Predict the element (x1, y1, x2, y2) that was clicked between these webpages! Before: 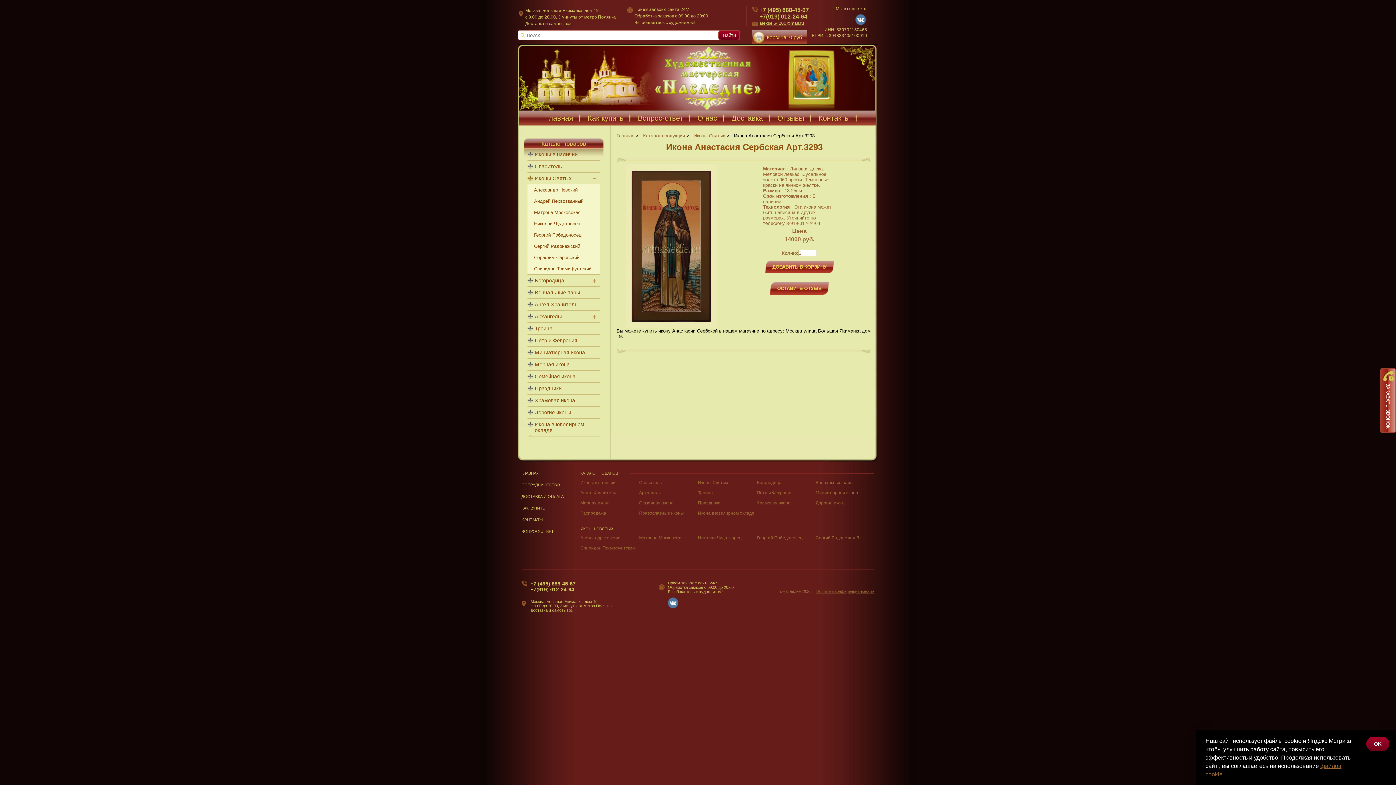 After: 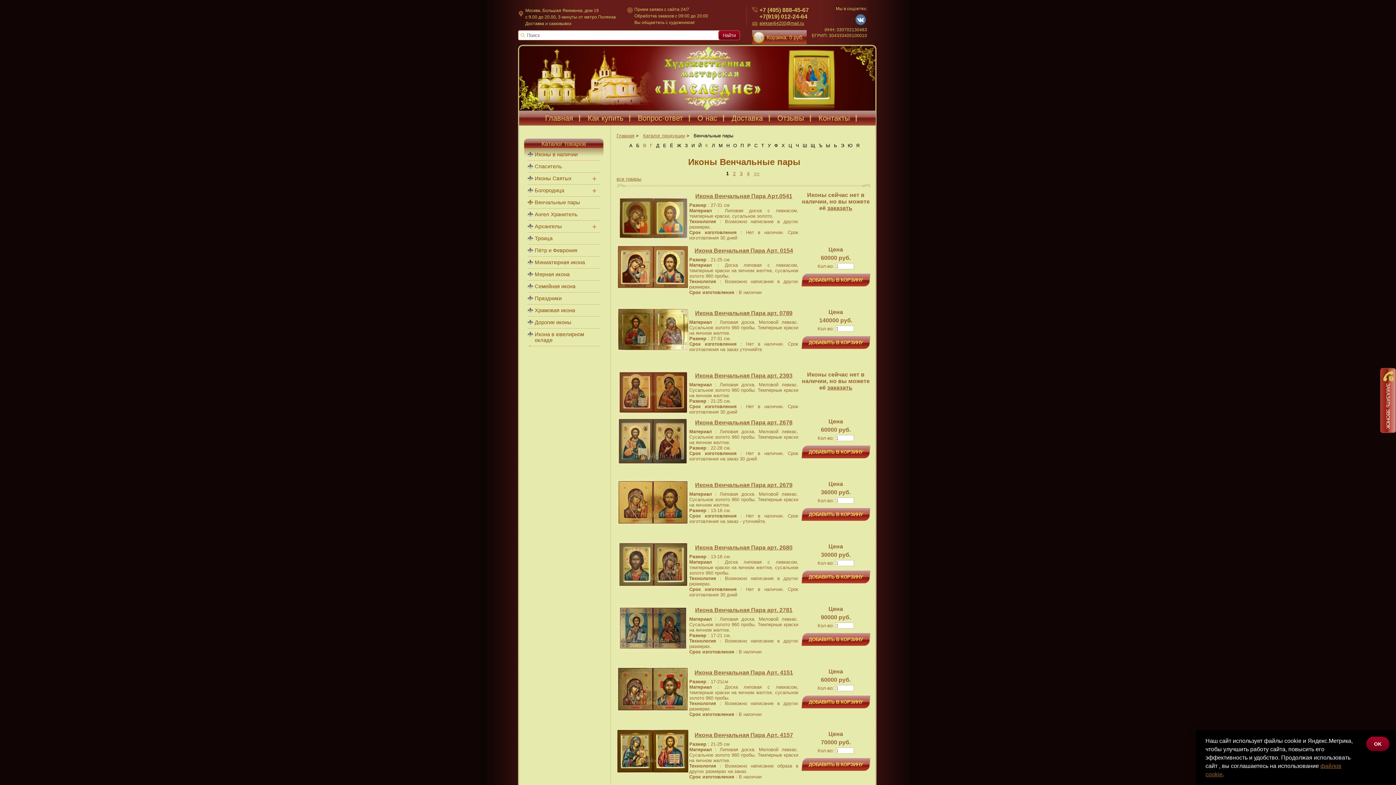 Action: label: Венчальные пары bbox: (527, 286, 596, 298)